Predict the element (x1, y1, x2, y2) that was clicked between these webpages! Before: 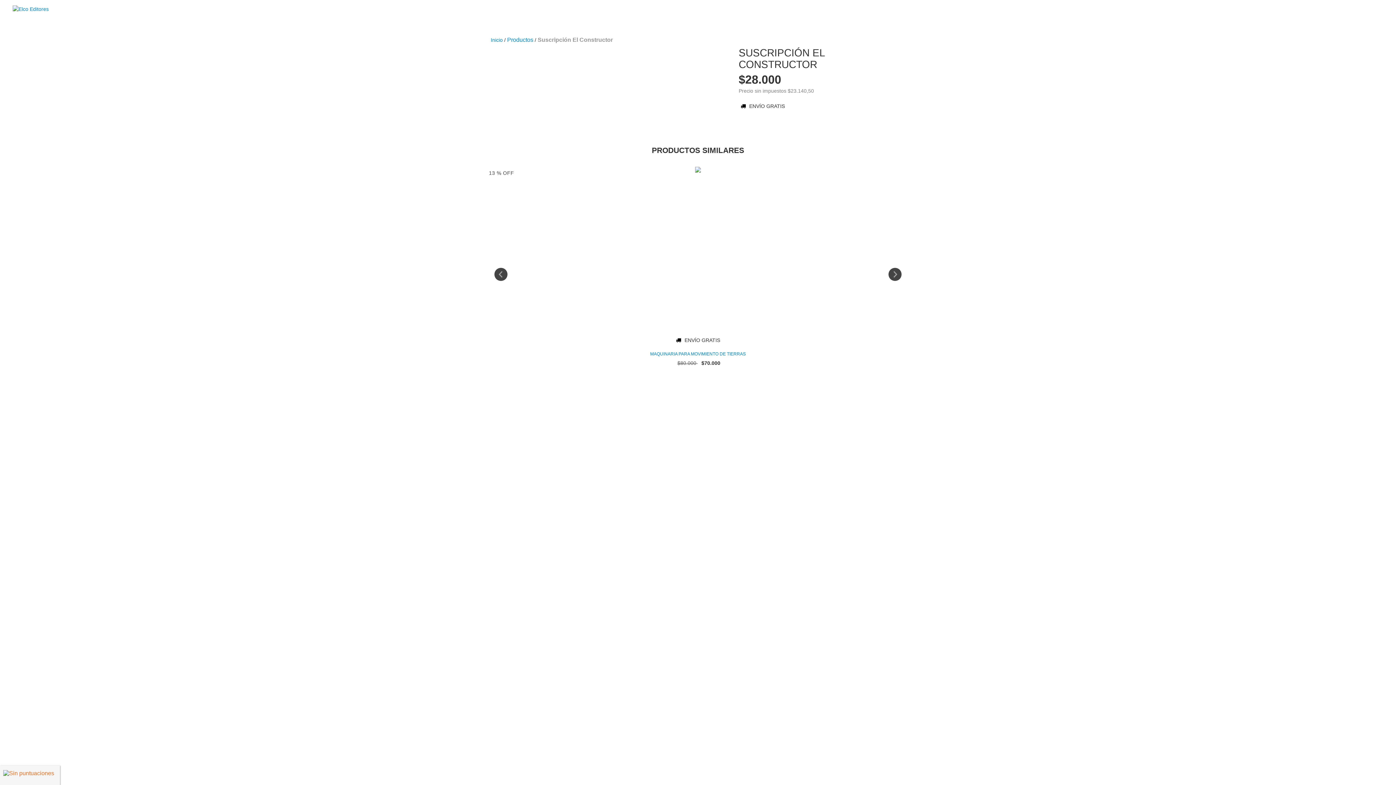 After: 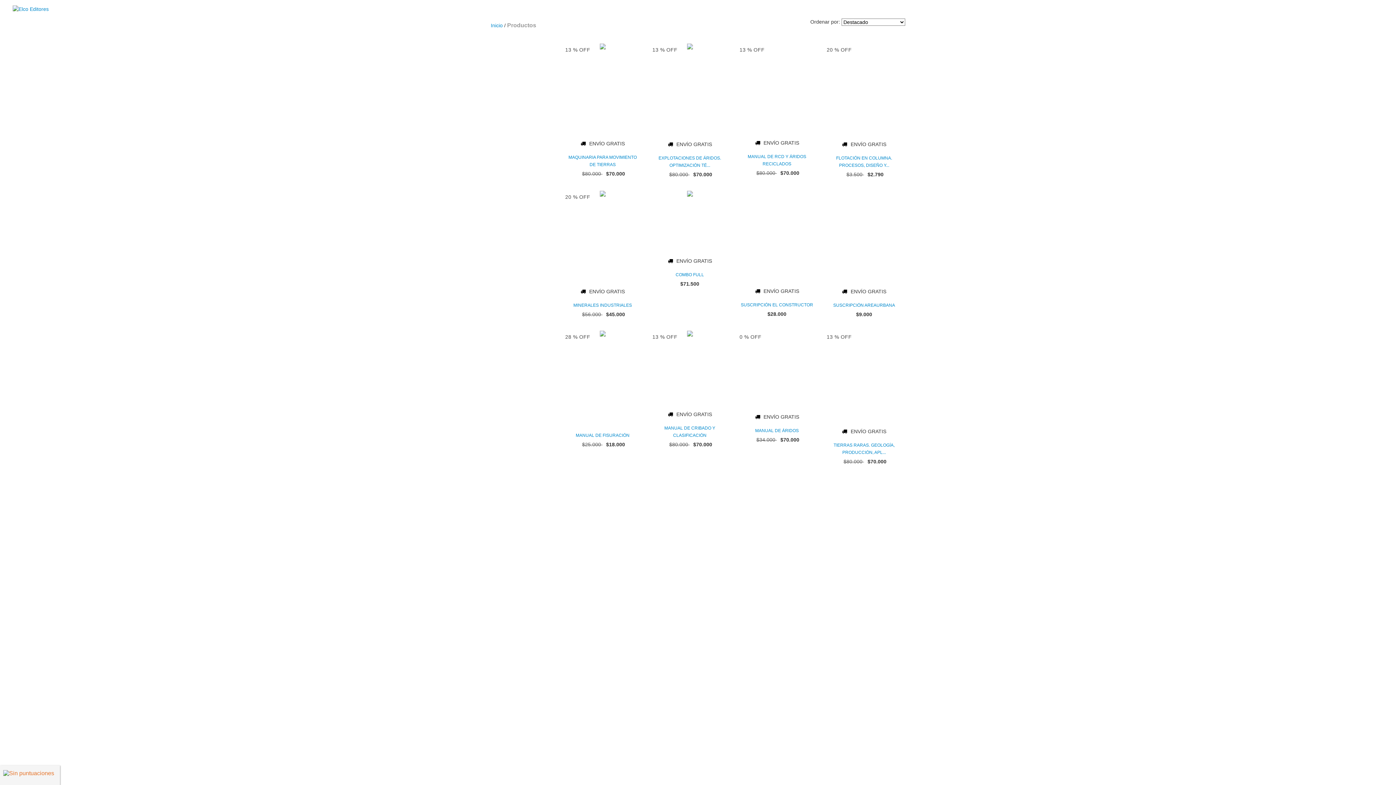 Action: label: Productos bbox: (507, 36, 533, 43)